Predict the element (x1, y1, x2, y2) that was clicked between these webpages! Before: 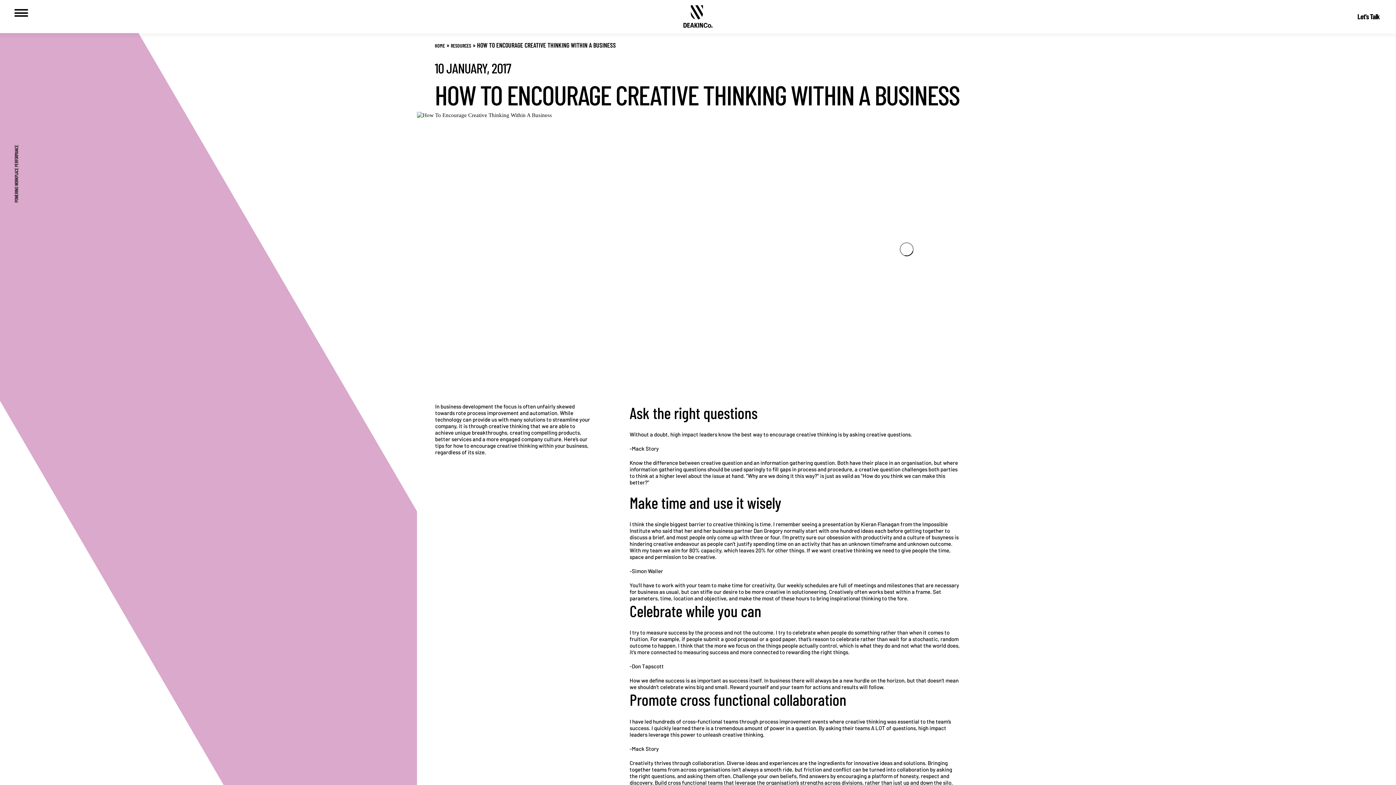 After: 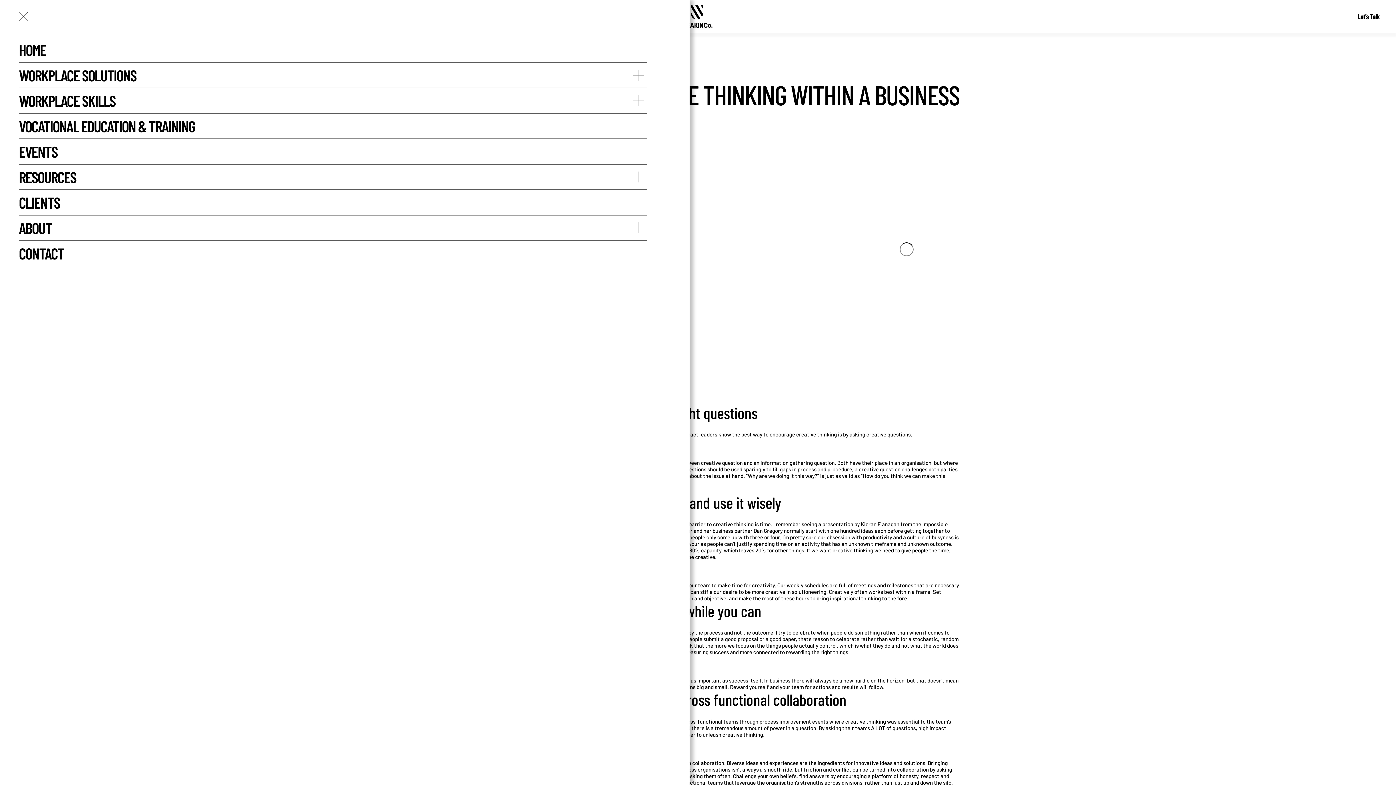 Action: bbox: (14, 9, 28, 16)